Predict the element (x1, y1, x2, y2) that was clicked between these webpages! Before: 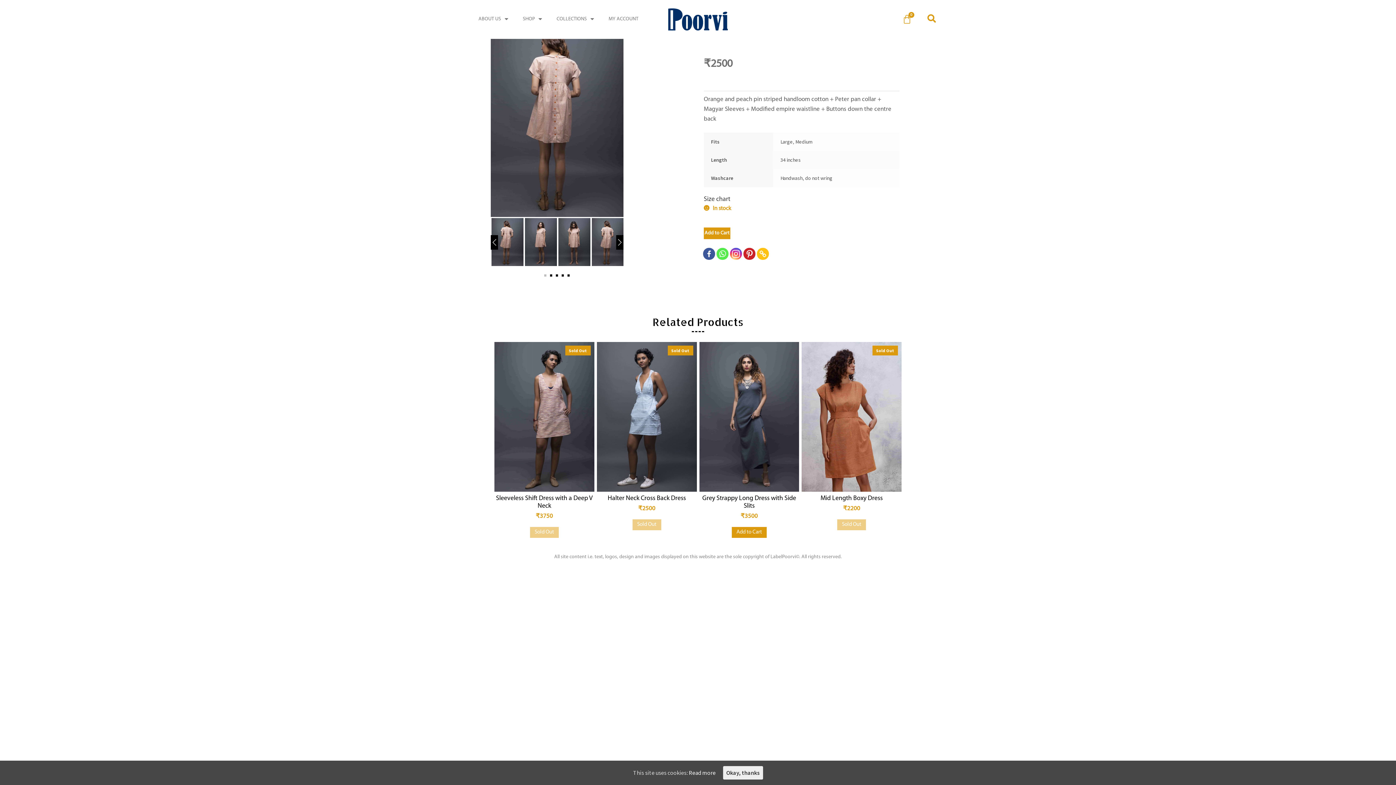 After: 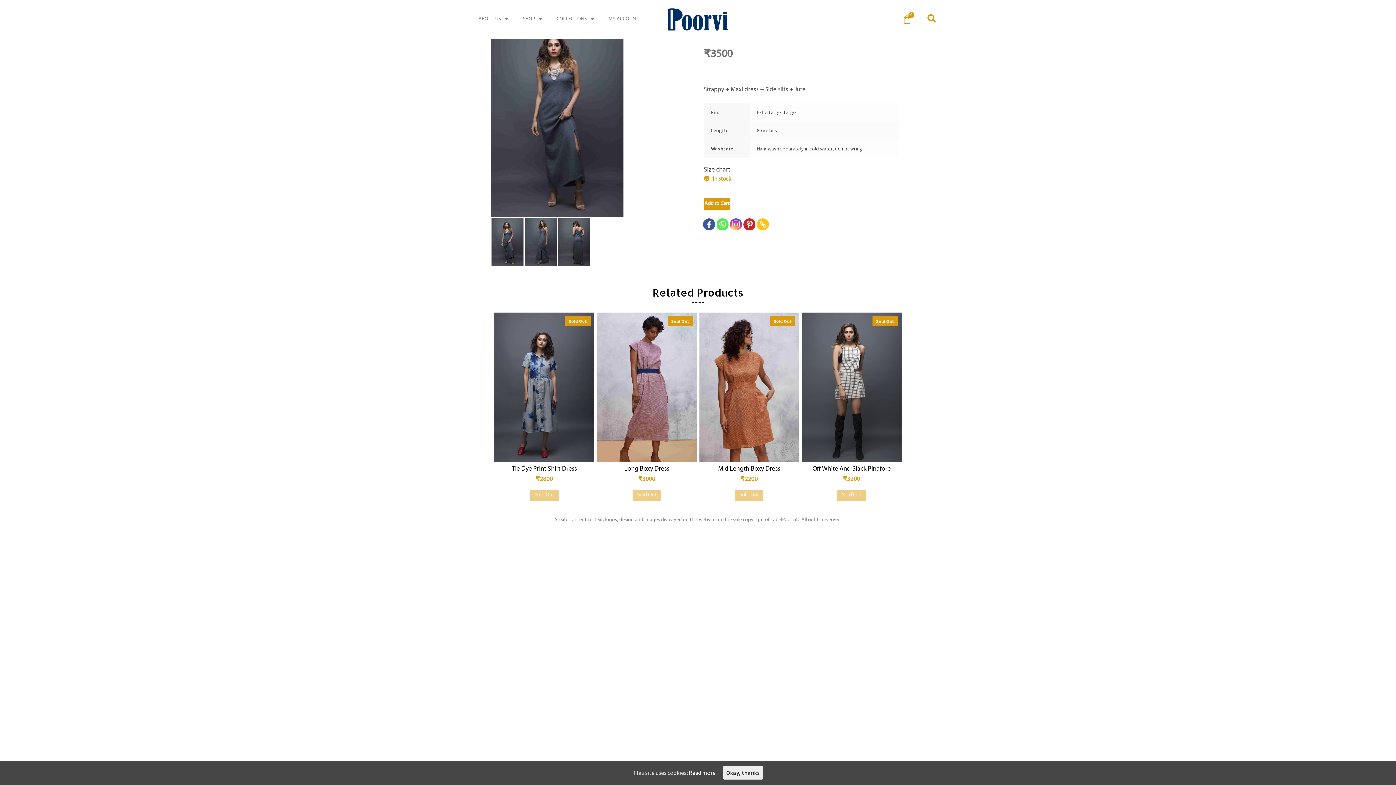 Action: bbox: (699, 342, 799, 521) label: Grey Strappy Long Dress with Side Slits
₹3500